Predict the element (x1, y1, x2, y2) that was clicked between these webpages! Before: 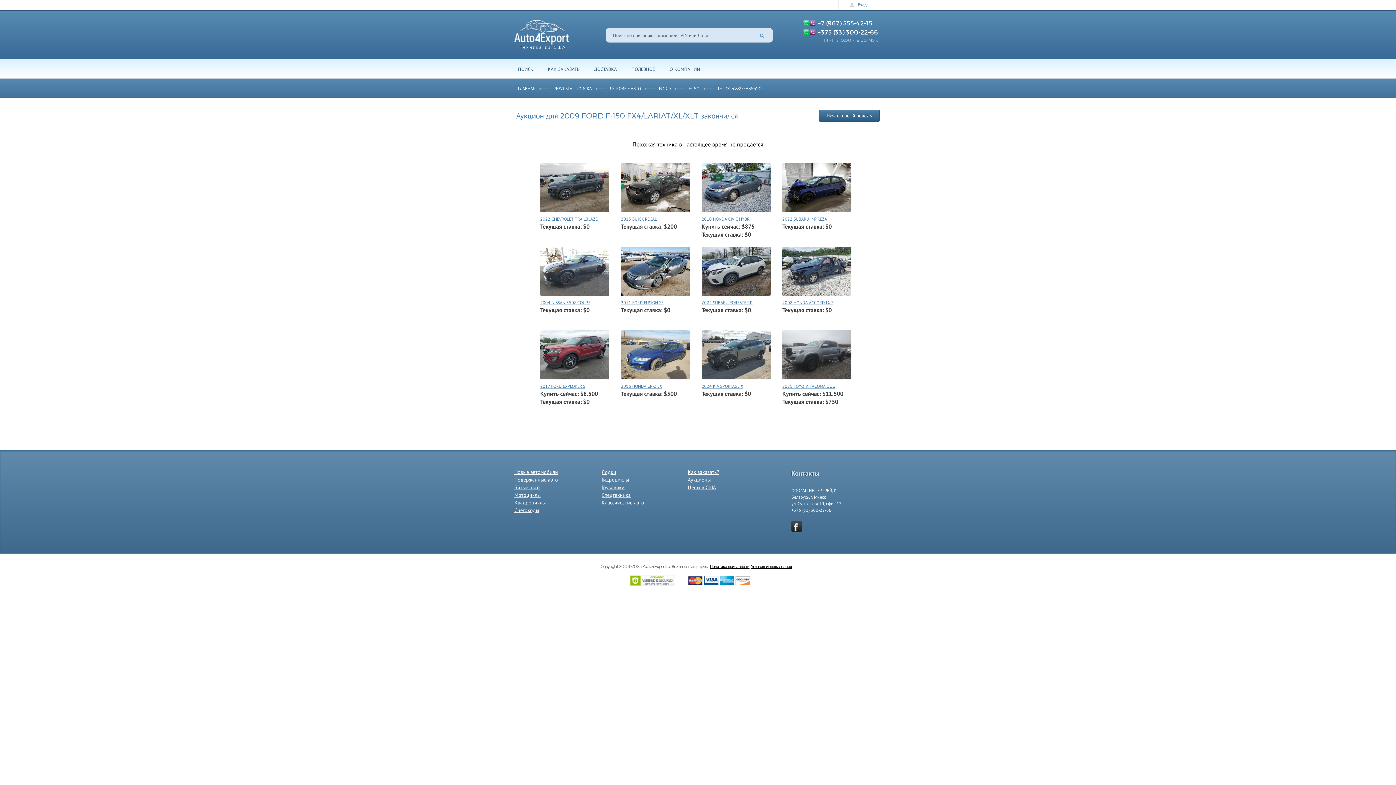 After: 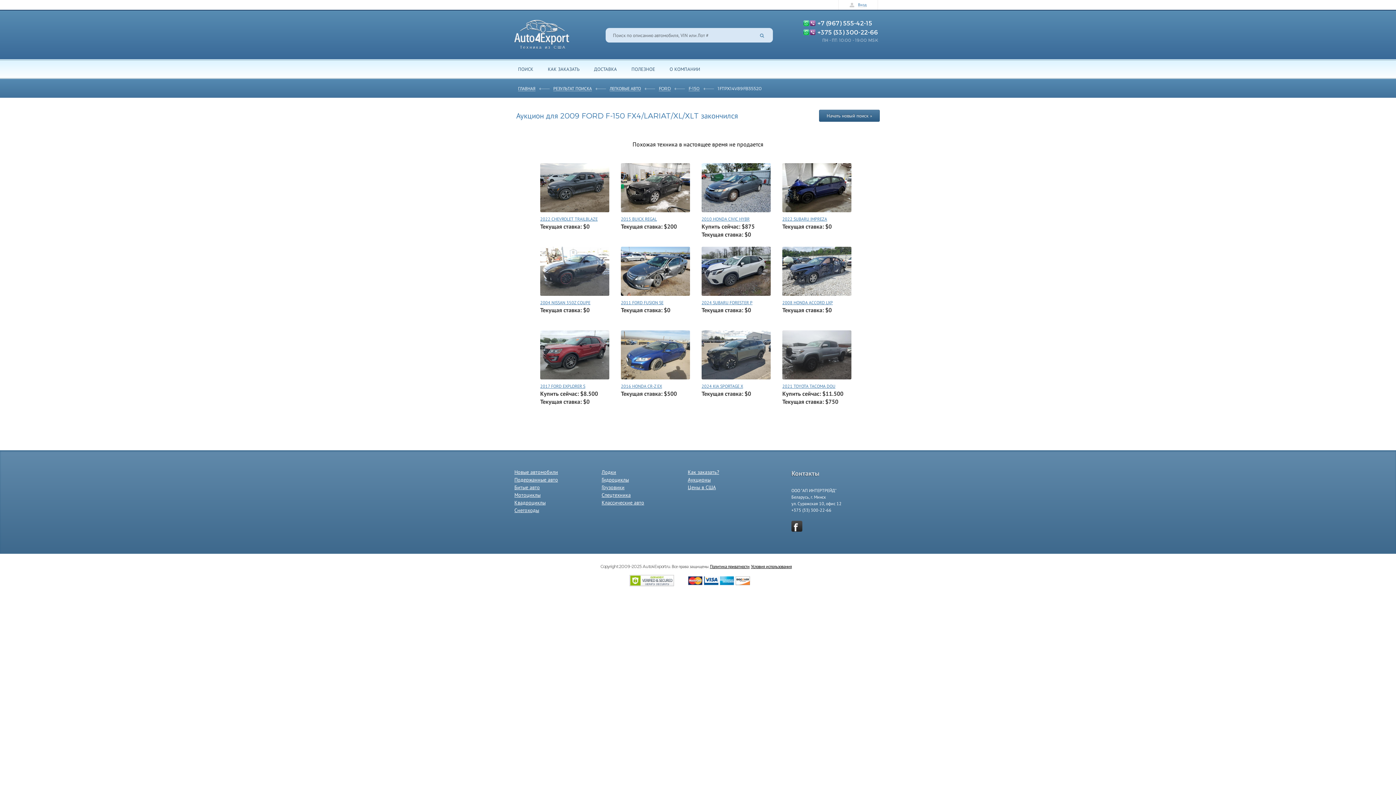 Action: label: 1FTPX14V89FB35520 bbox: (717, 85, 762, 91)